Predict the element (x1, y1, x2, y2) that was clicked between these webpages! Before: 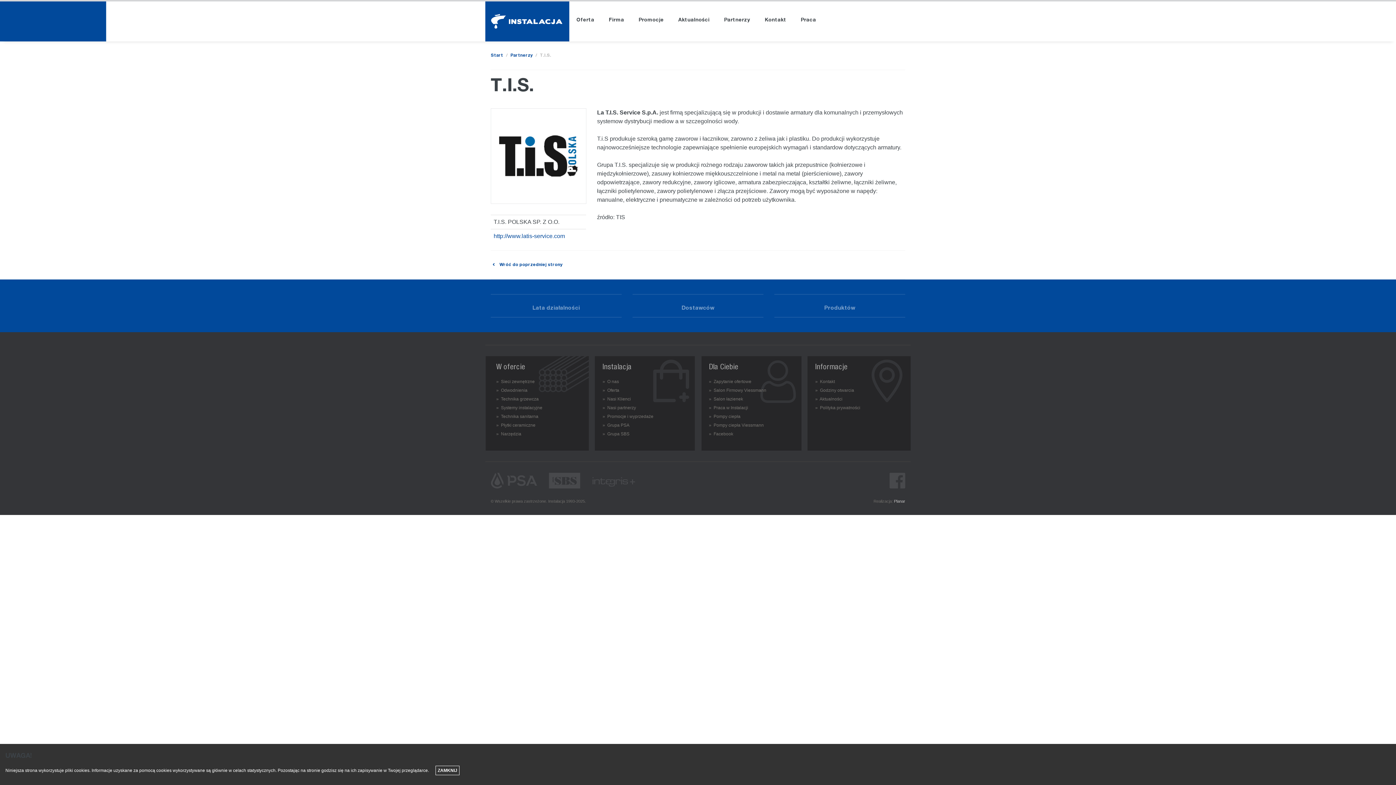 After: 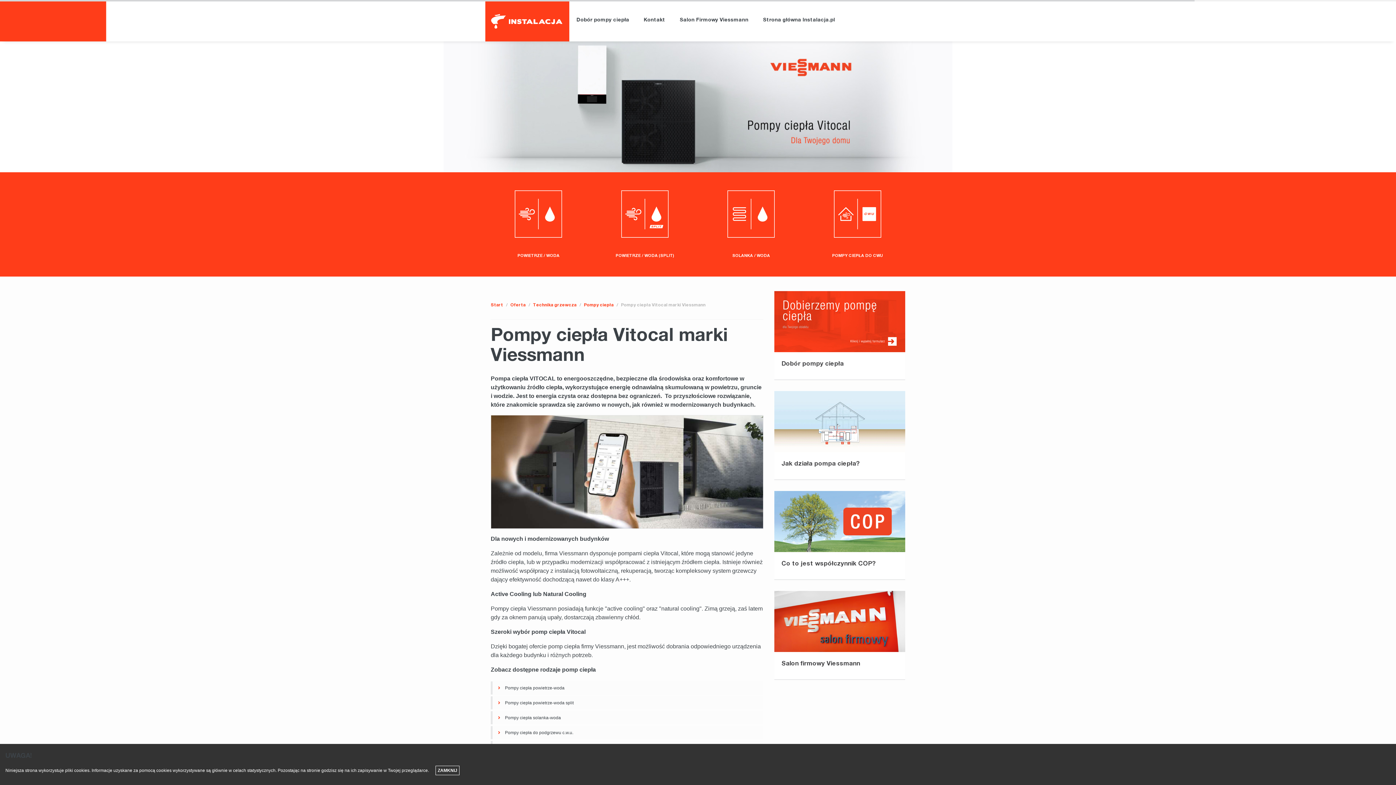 Action: bbox: (709, 420, 793, 429) label: »  Pompy ciepła Viessmann